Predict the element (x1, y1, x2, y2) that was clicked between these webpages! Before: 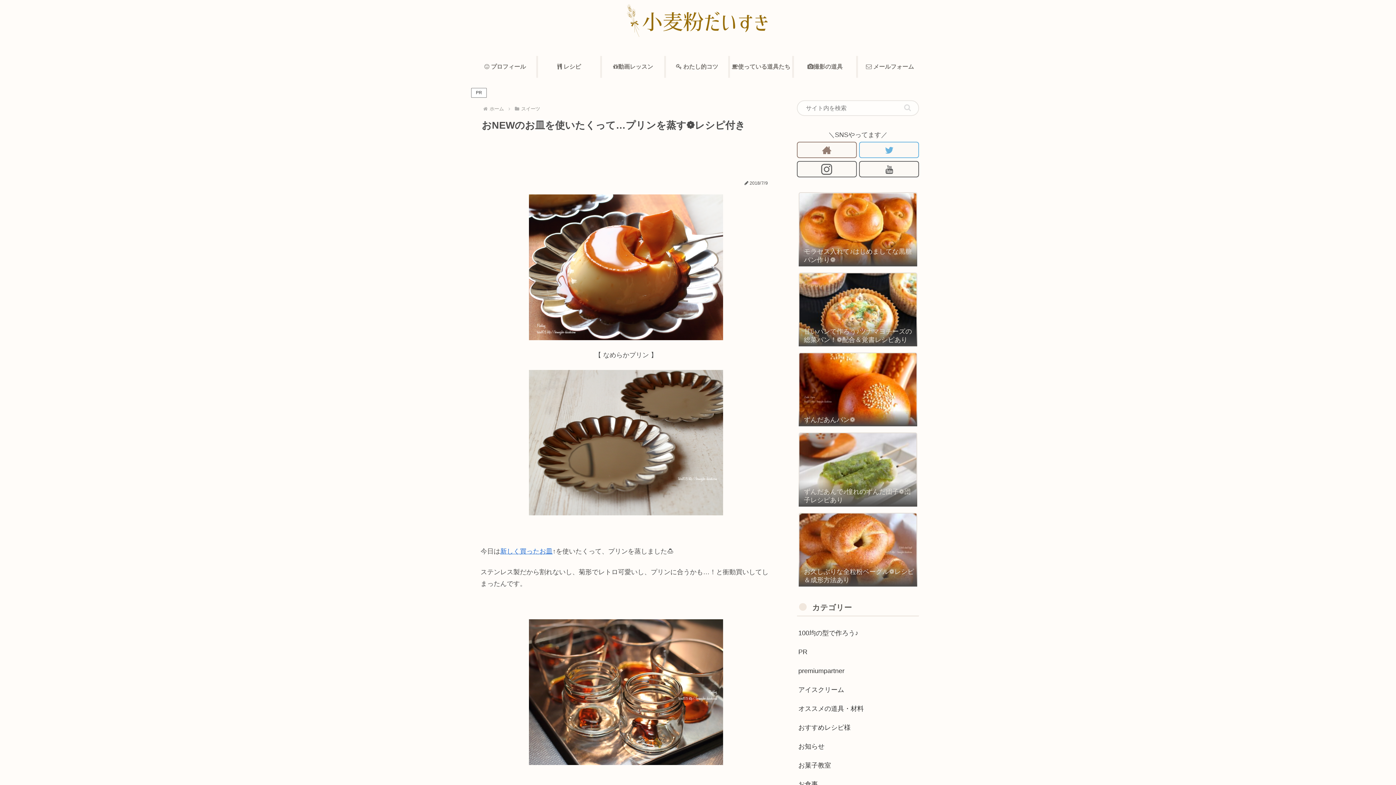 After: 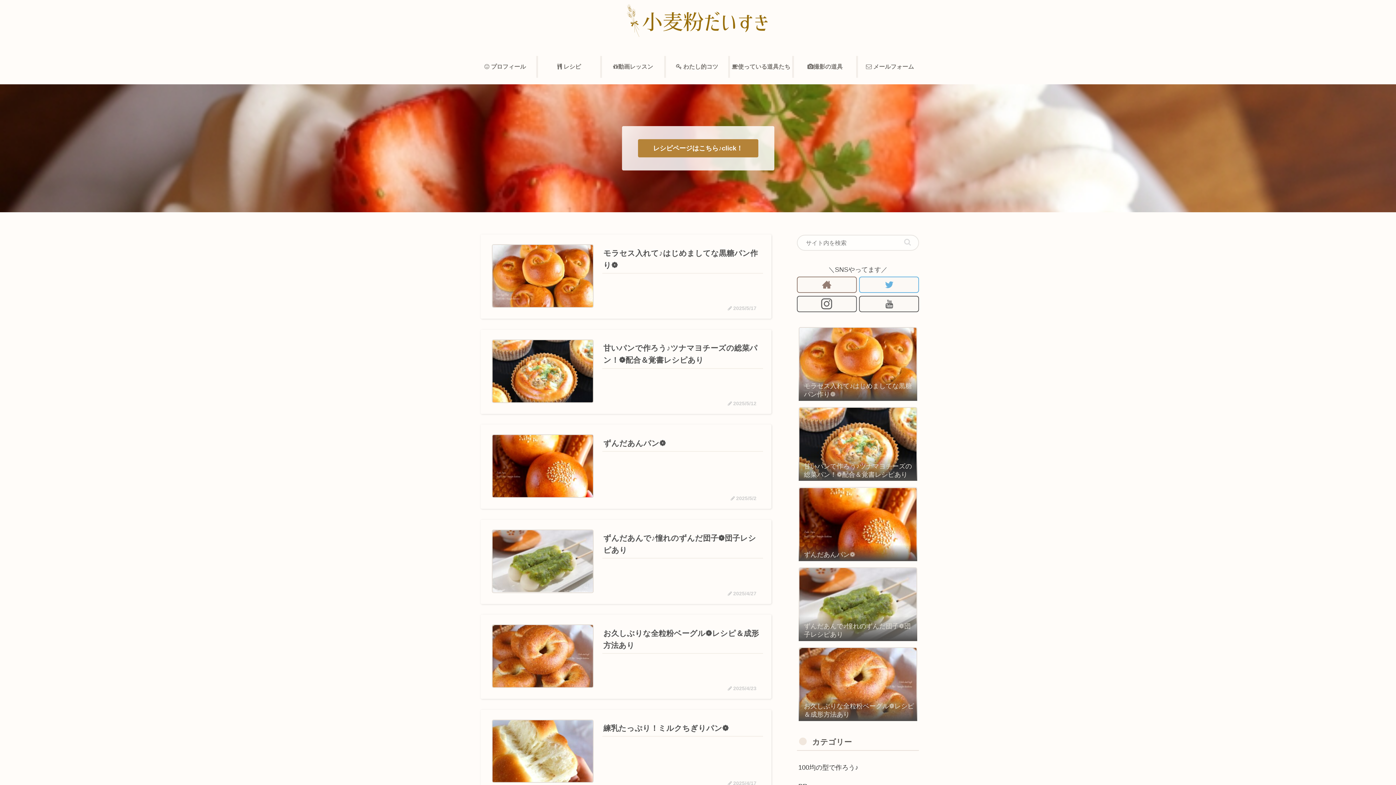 Action: label: ホーム bbox: (488, 106, 505, 111)